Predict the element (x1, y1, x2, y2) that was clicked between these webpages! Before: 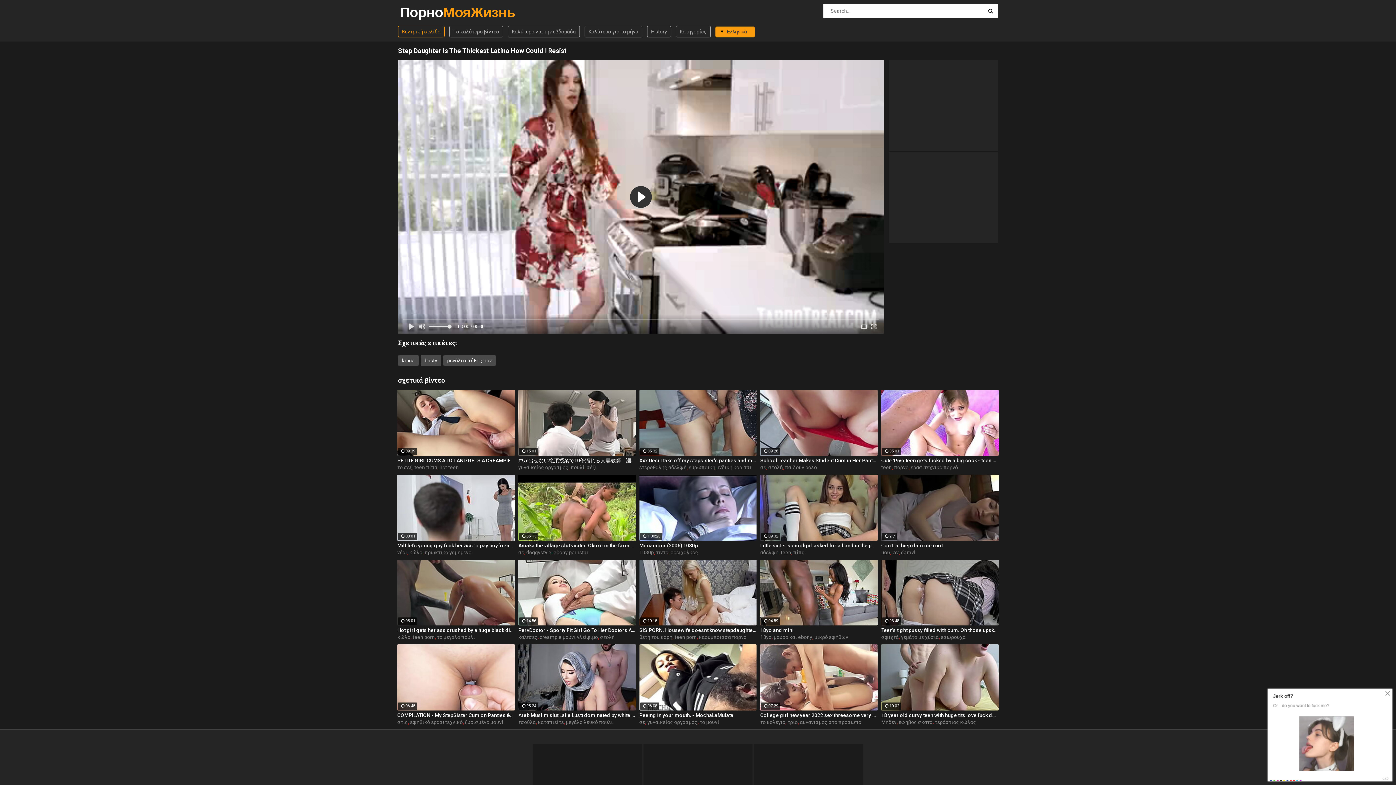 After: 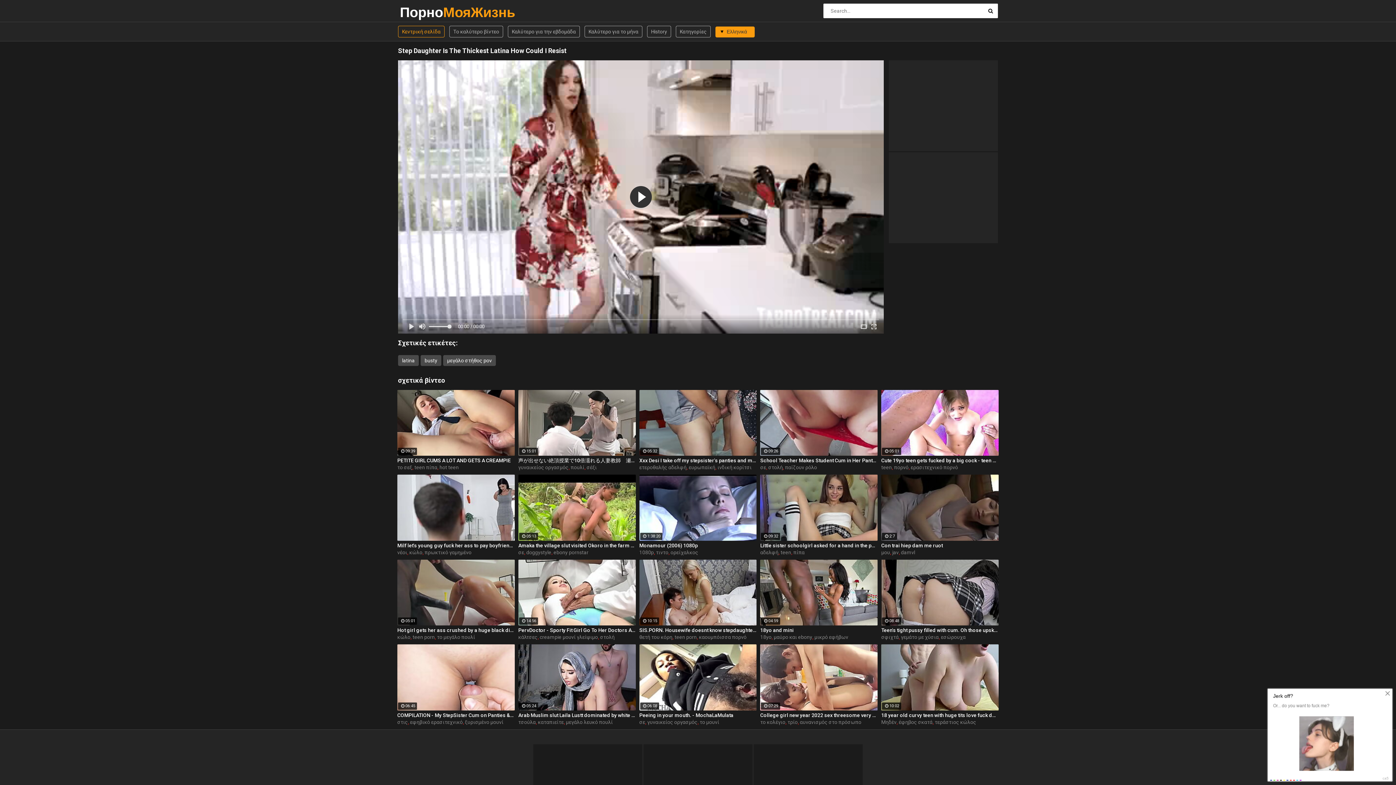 Action: label: Milf let's young guy fuck her ass to pay boyfriend's debts bbox: (397, 542, 514, 549)